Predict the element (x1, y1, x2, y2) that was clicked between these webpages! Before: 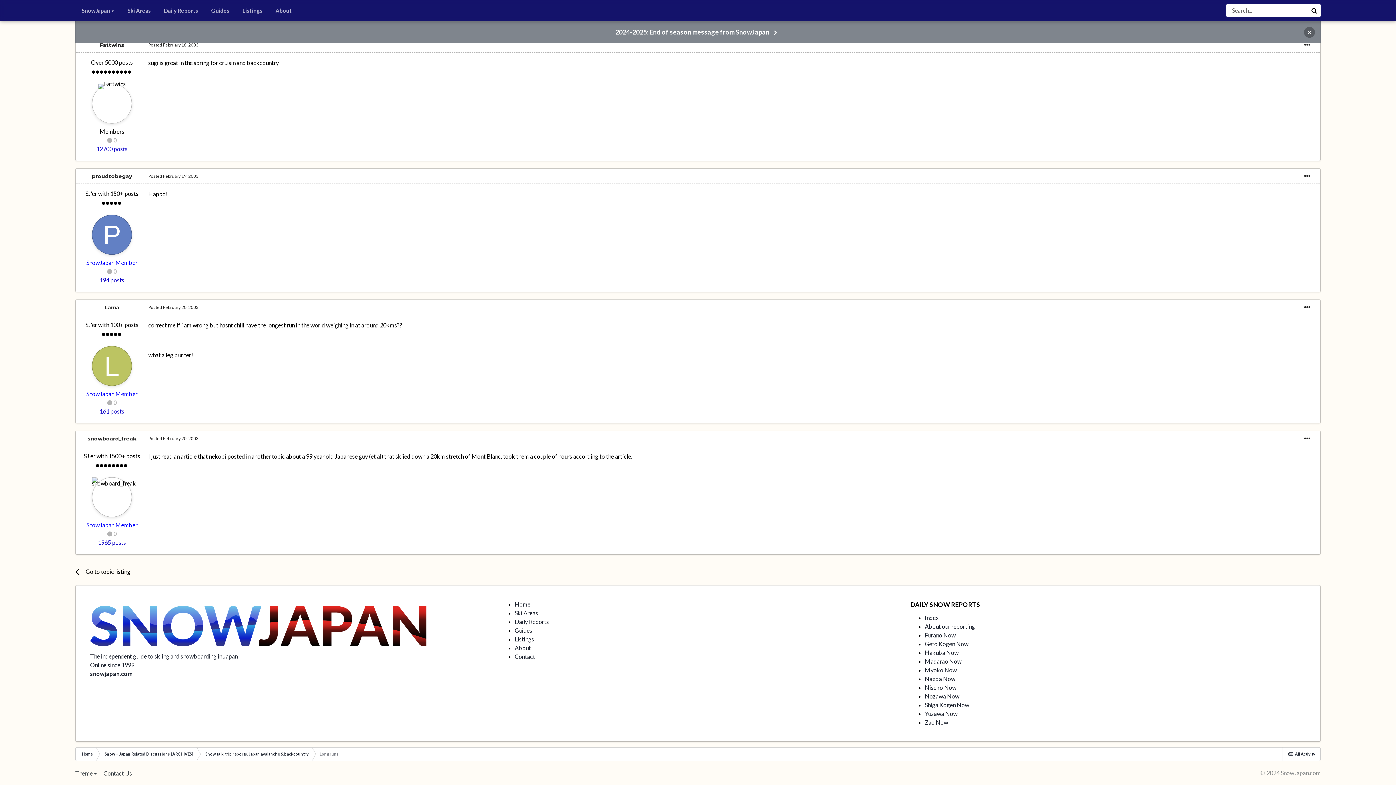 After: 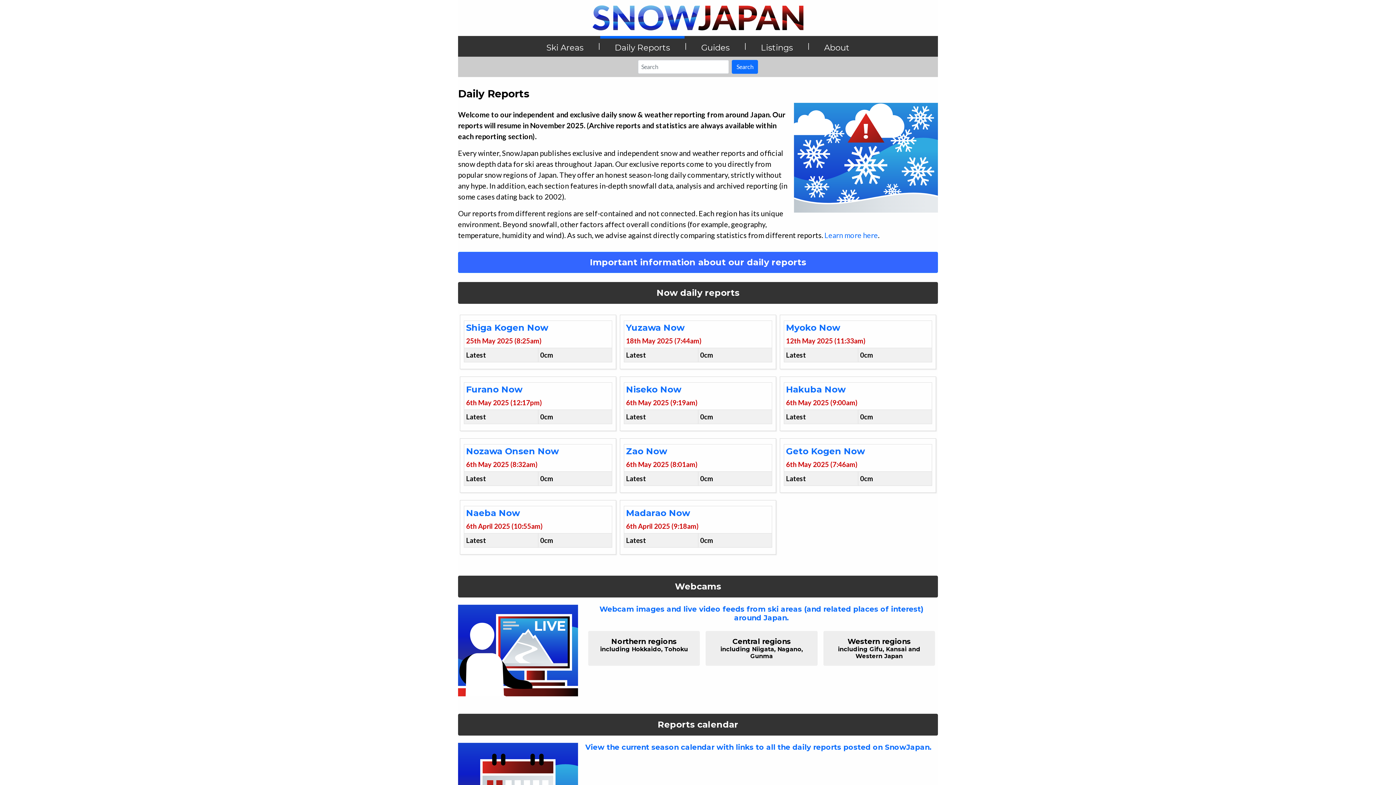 Action: label: Index bbox: (925, 614, 938, 621)